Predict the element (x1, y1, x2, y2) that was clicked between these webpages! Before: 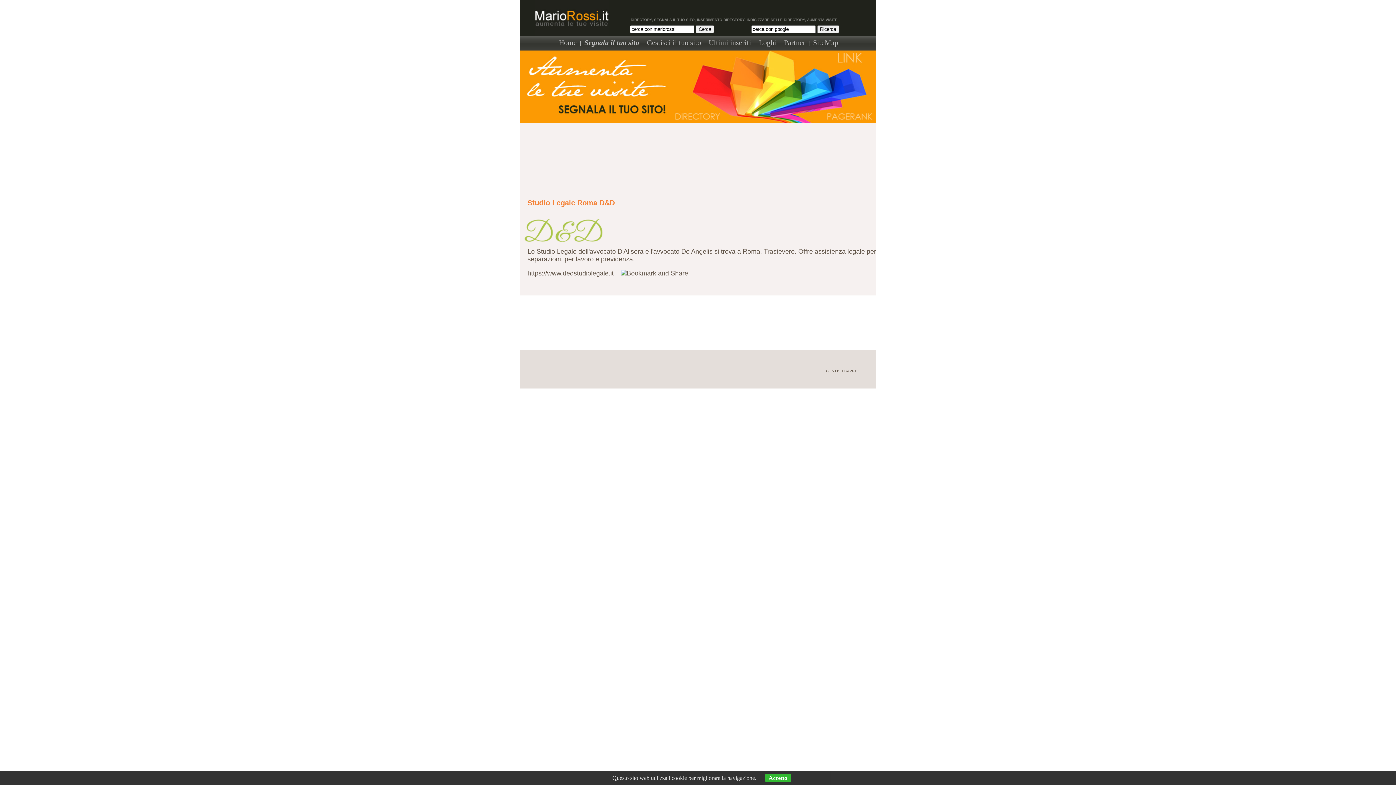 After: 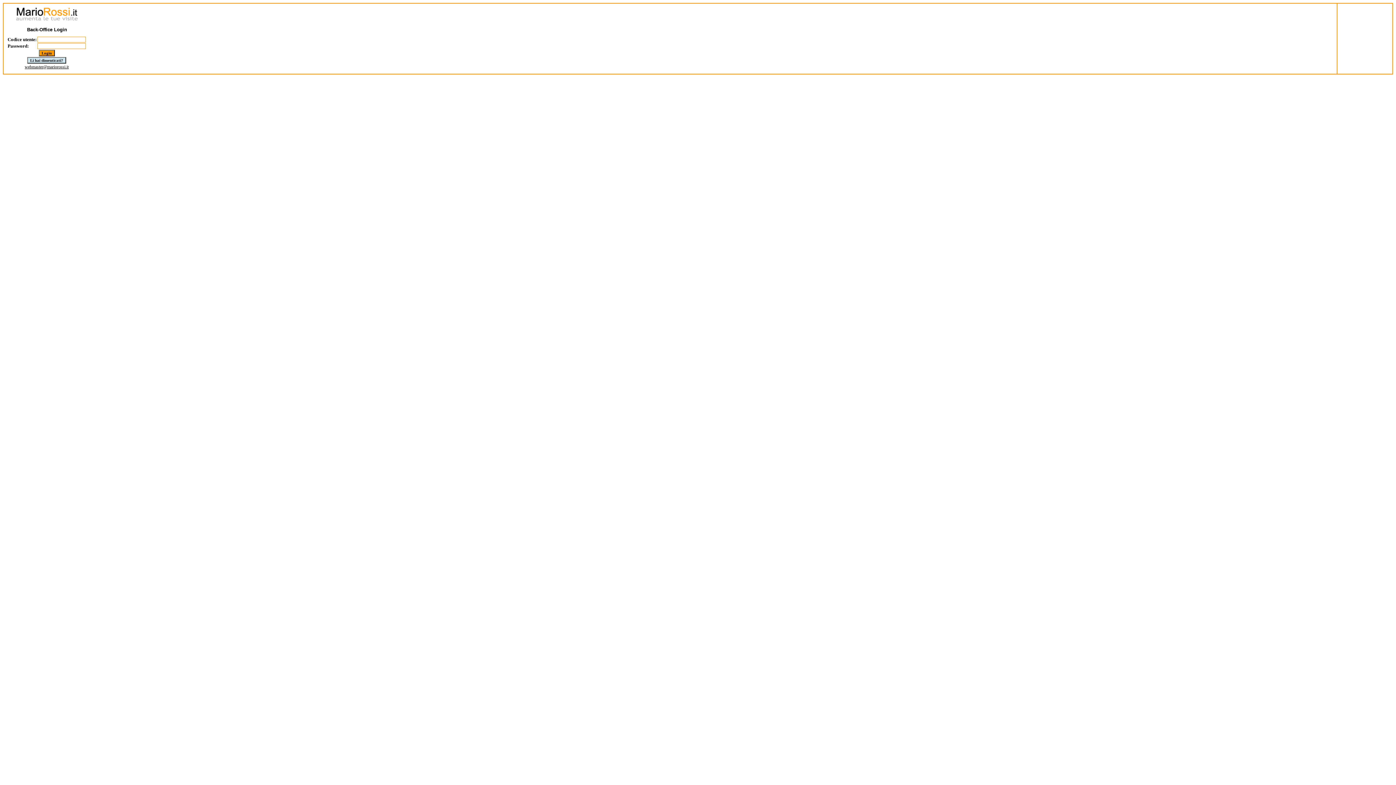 Action: label: Gestisci il tuo sito bbox: (647, 38, 701, 46)